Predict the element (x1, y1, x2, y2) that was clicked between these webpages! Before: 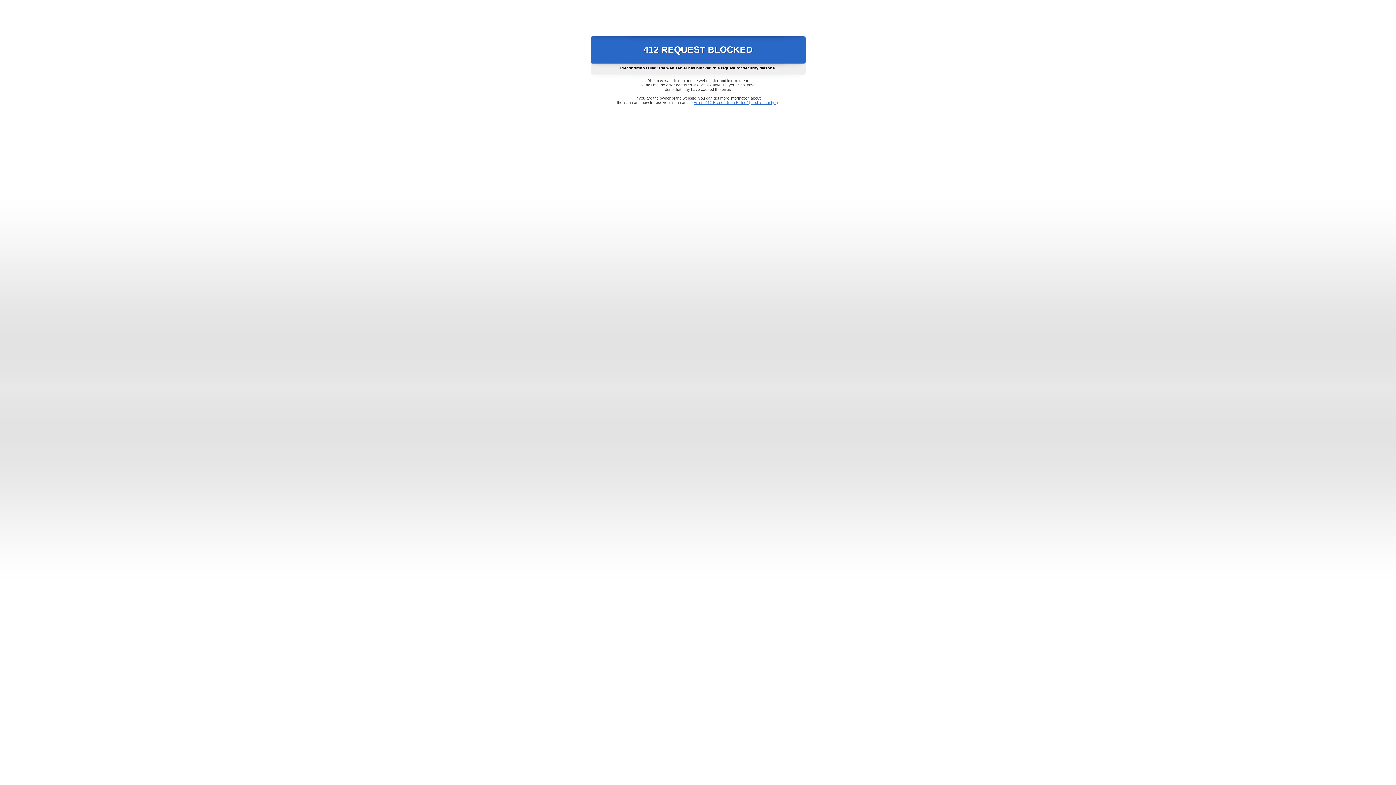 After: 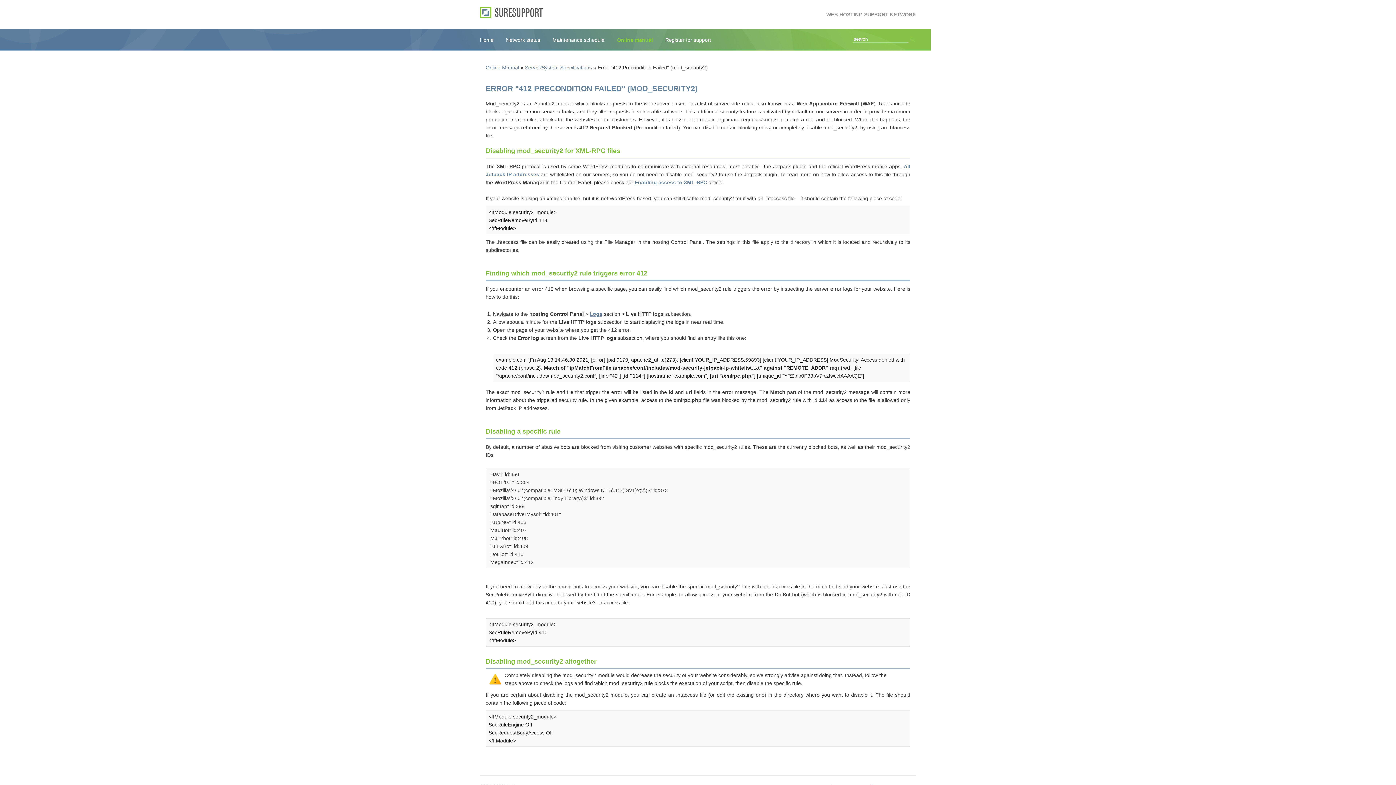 Action: label: Error "412 Precondition Failed" (mod_security2) bbox: (693, 100, 778, 104)